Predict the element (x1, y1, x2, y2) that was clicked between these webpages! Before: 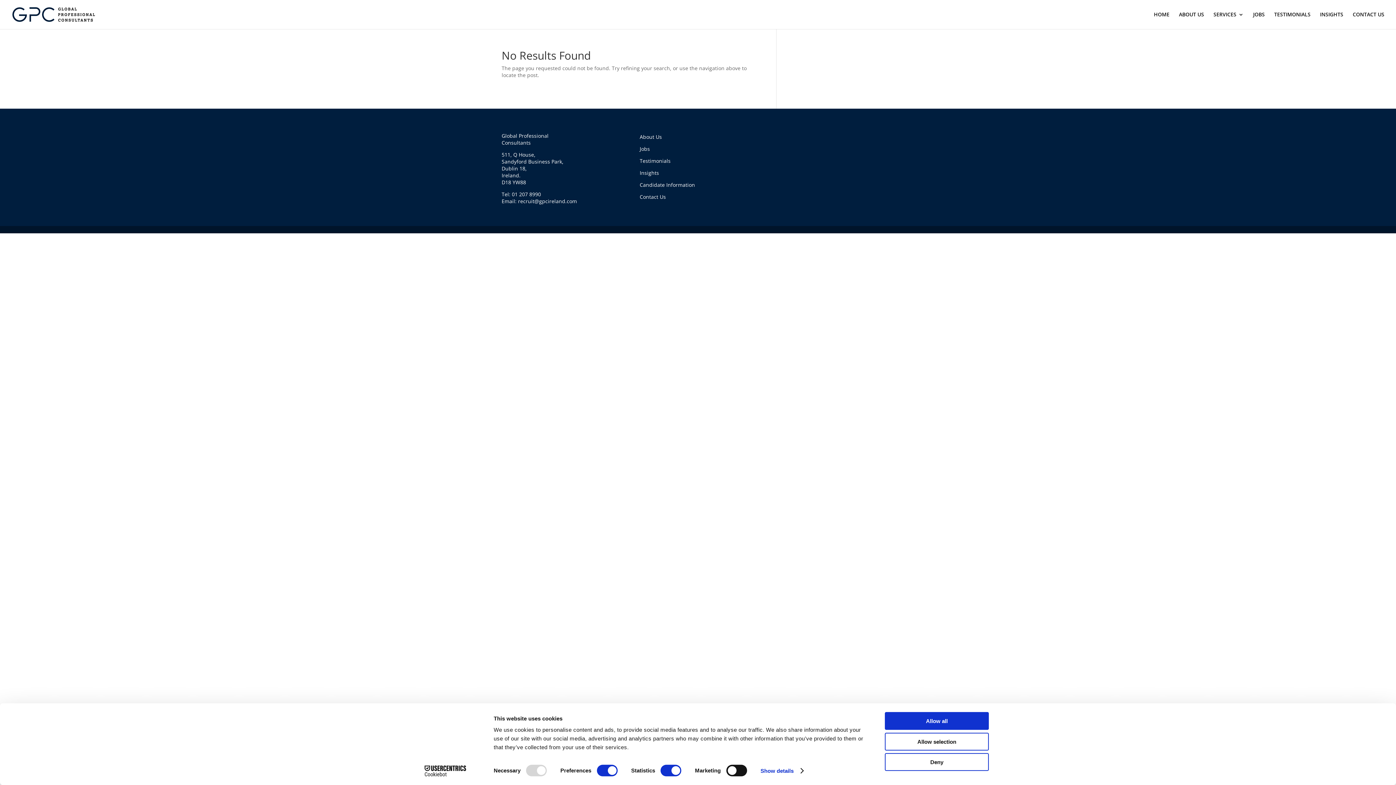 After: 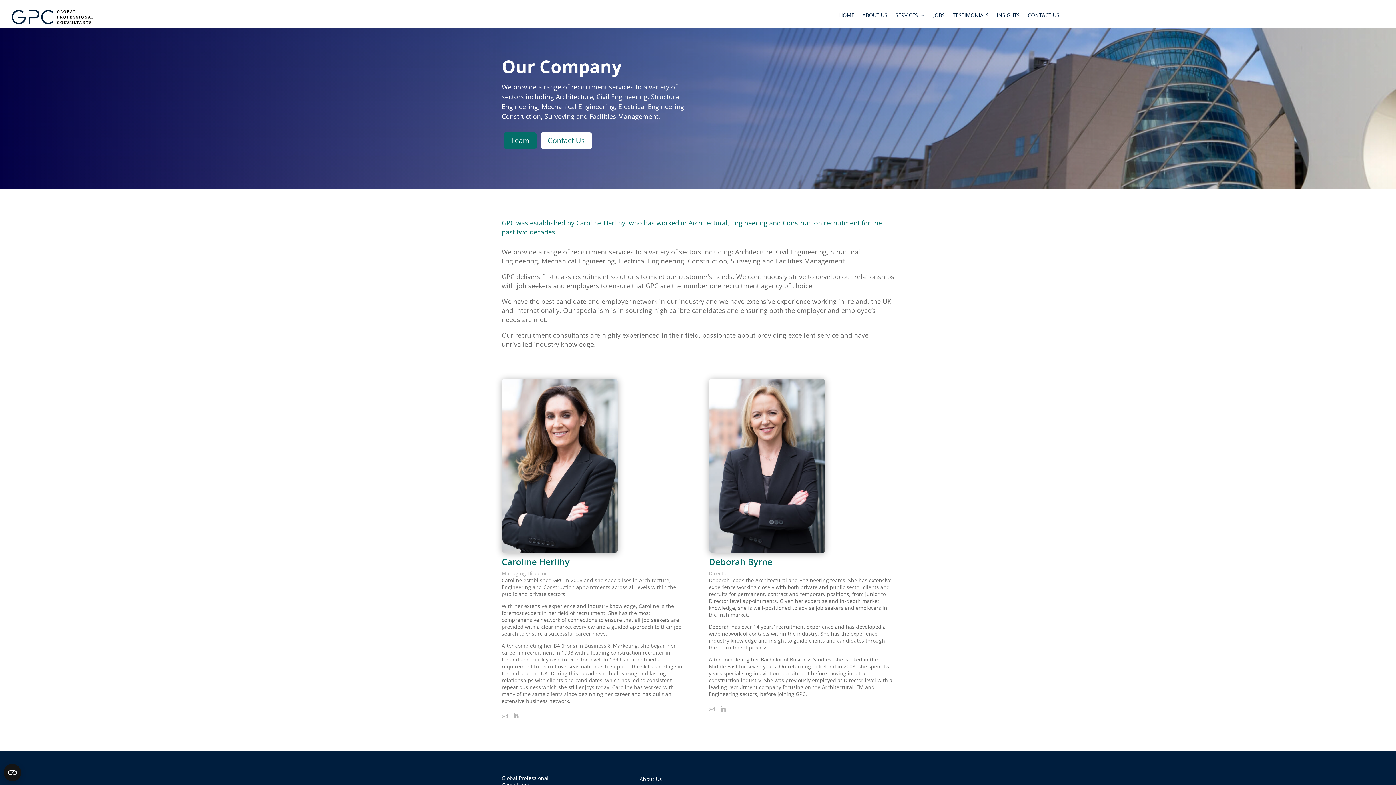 Action: label: About Us bbox: (639, 133, 662, 140)